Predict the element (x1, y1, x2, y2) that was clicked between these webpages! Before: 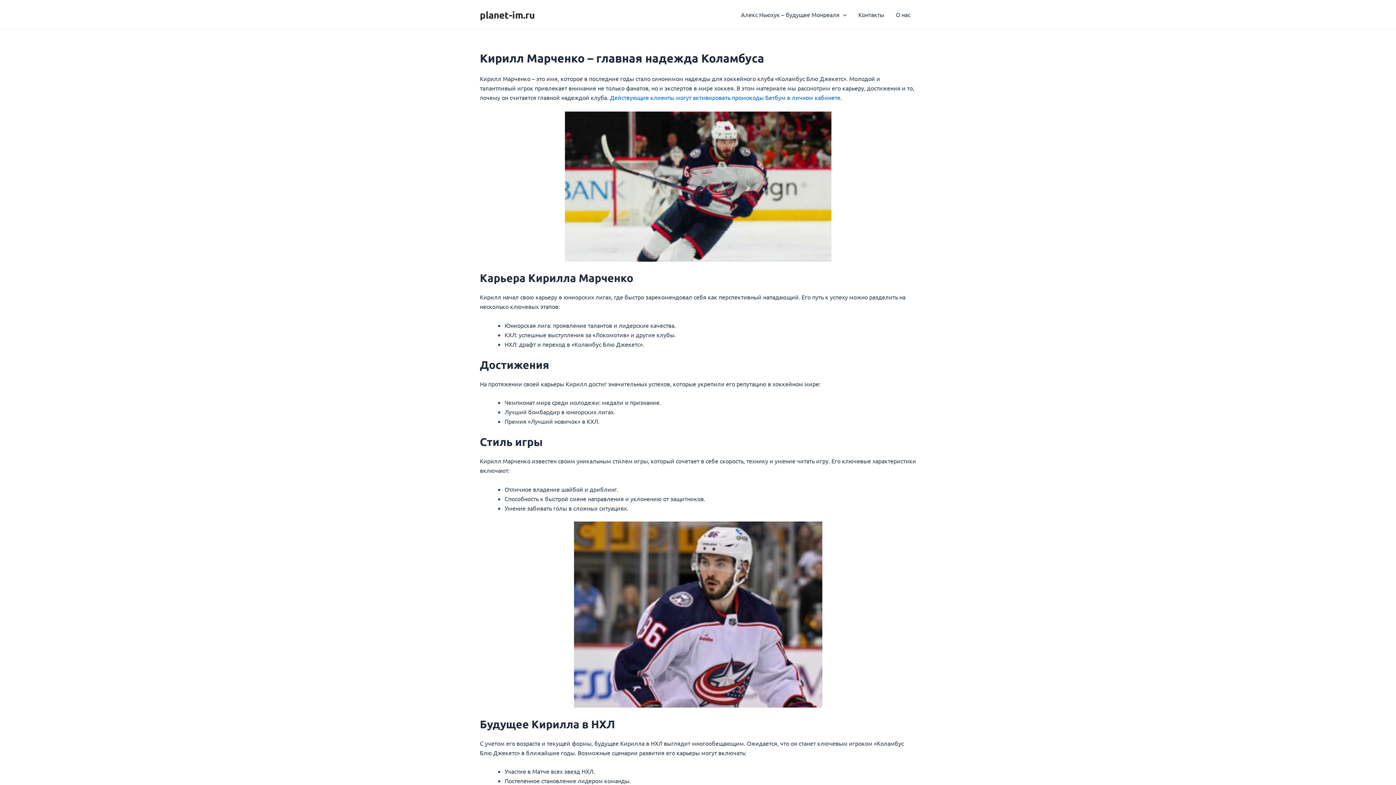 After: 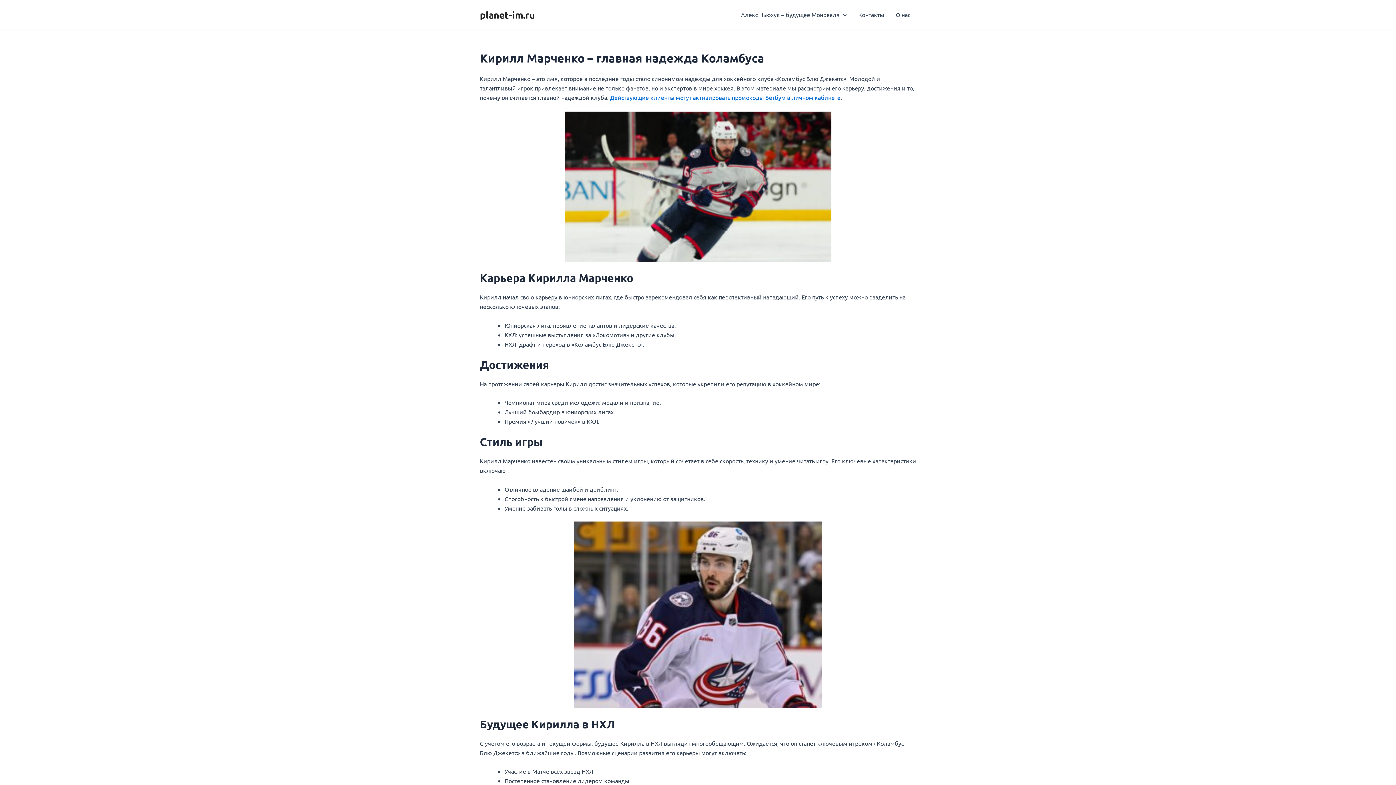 Action: label: planet-im.ru bbox: (480, 8, 534, 20)